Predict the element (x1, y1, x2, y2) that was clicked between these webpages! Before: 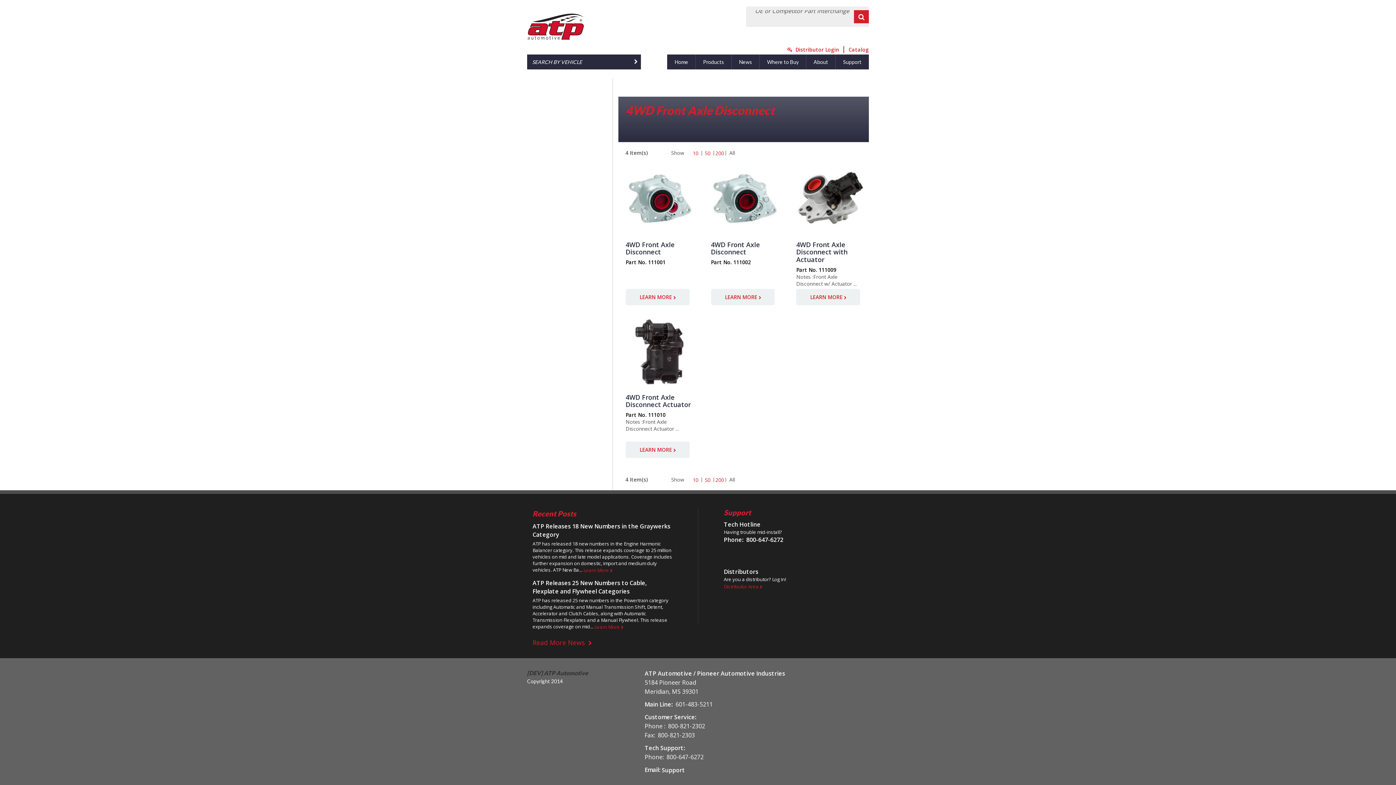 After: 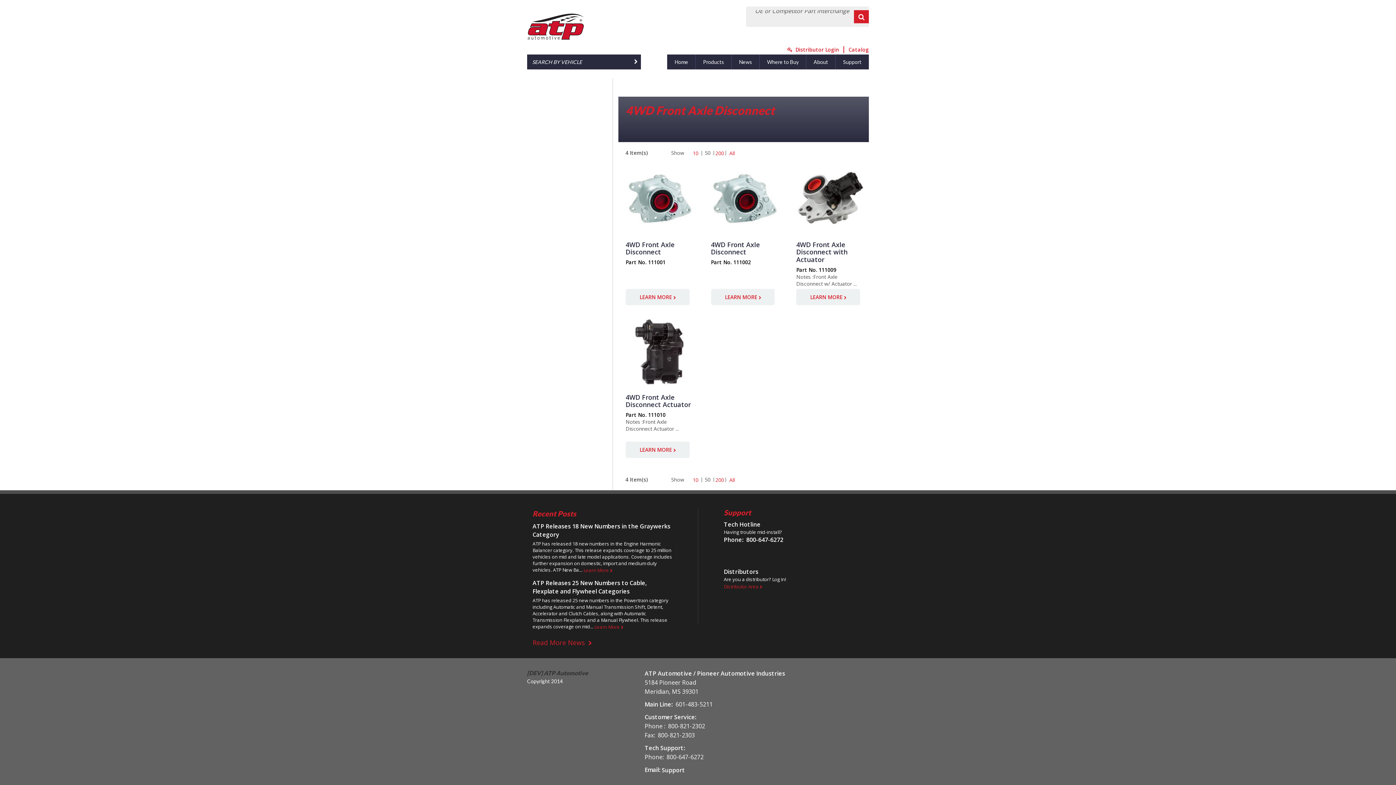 Action: label: 50 bbox: (705, 149, 710, 156)